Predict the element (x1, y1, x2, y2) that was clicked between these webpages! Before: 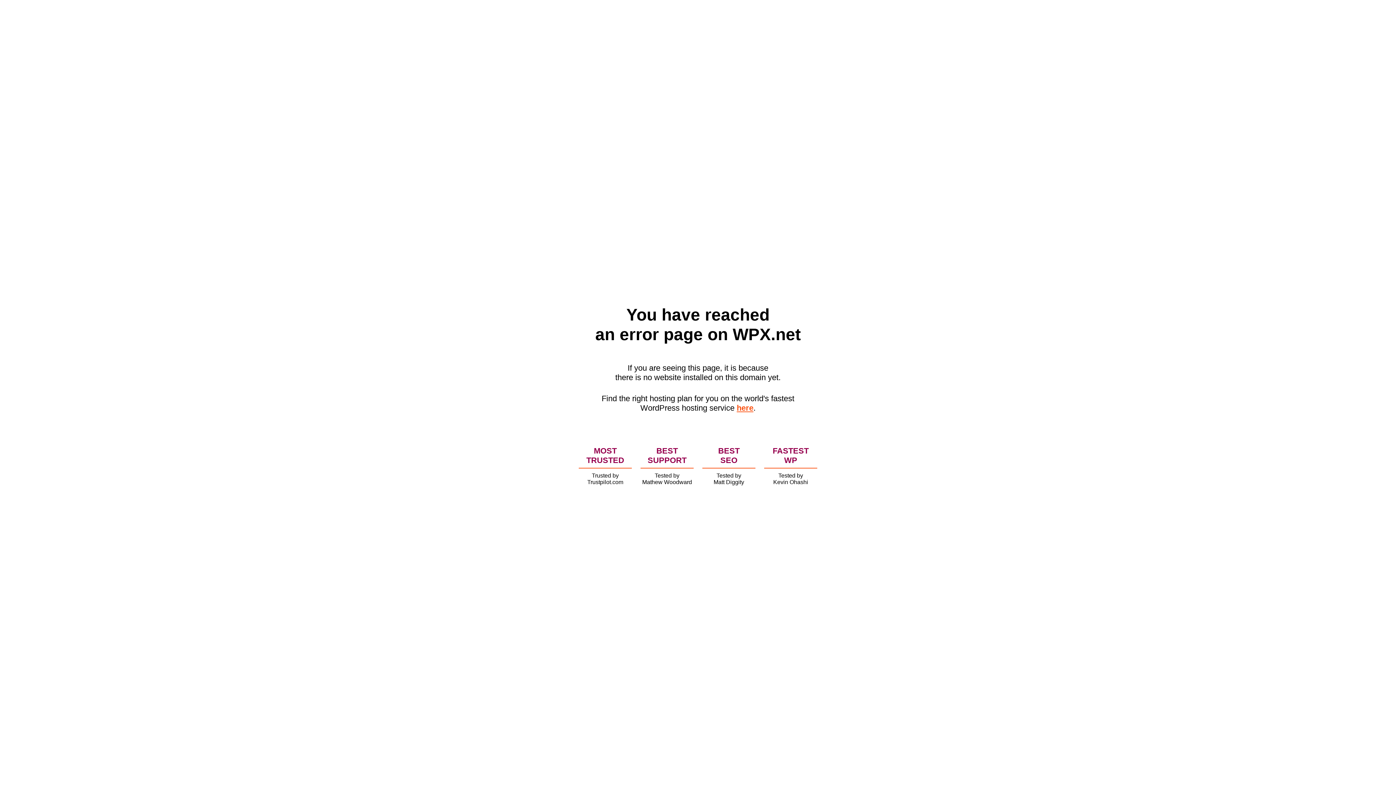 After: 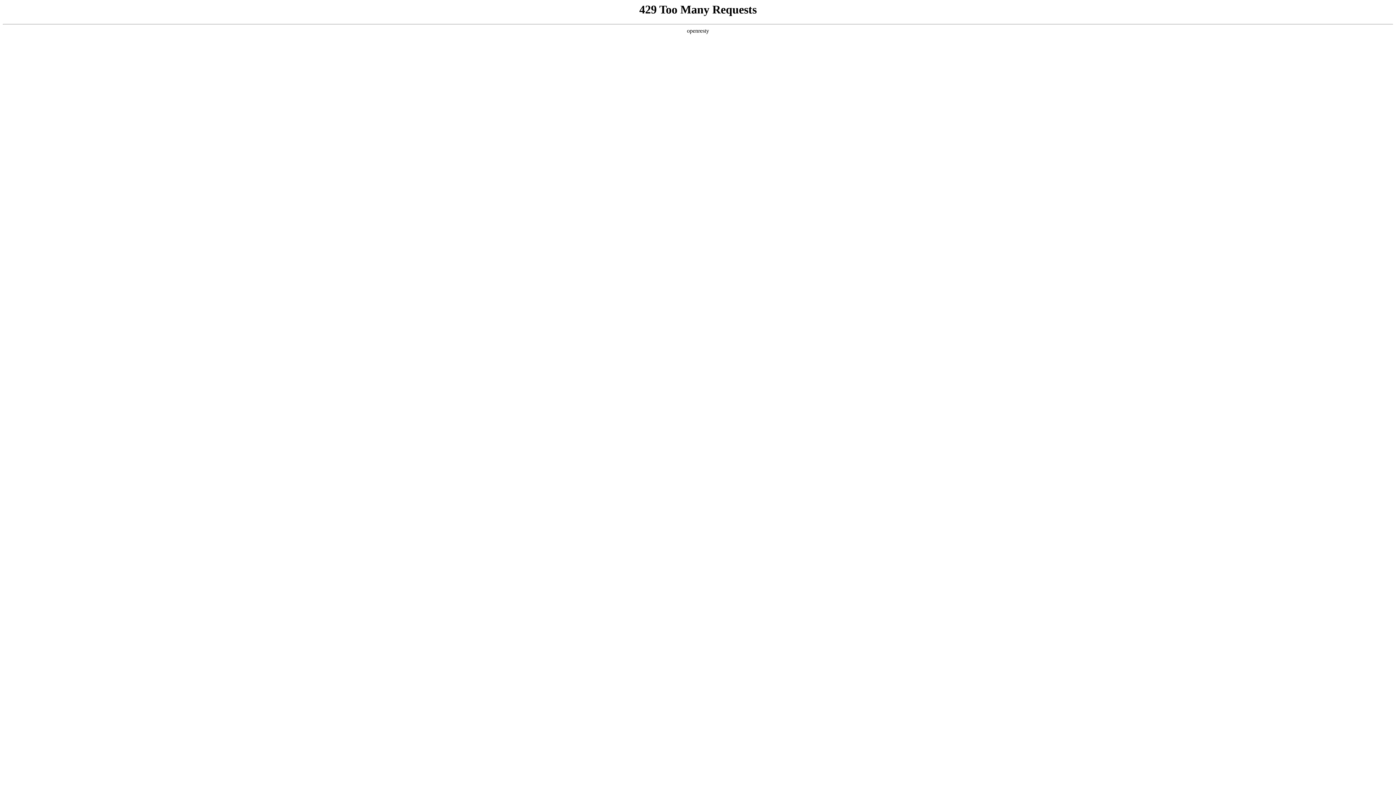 Action: bbox: (736, 403, 753, 412) label: here